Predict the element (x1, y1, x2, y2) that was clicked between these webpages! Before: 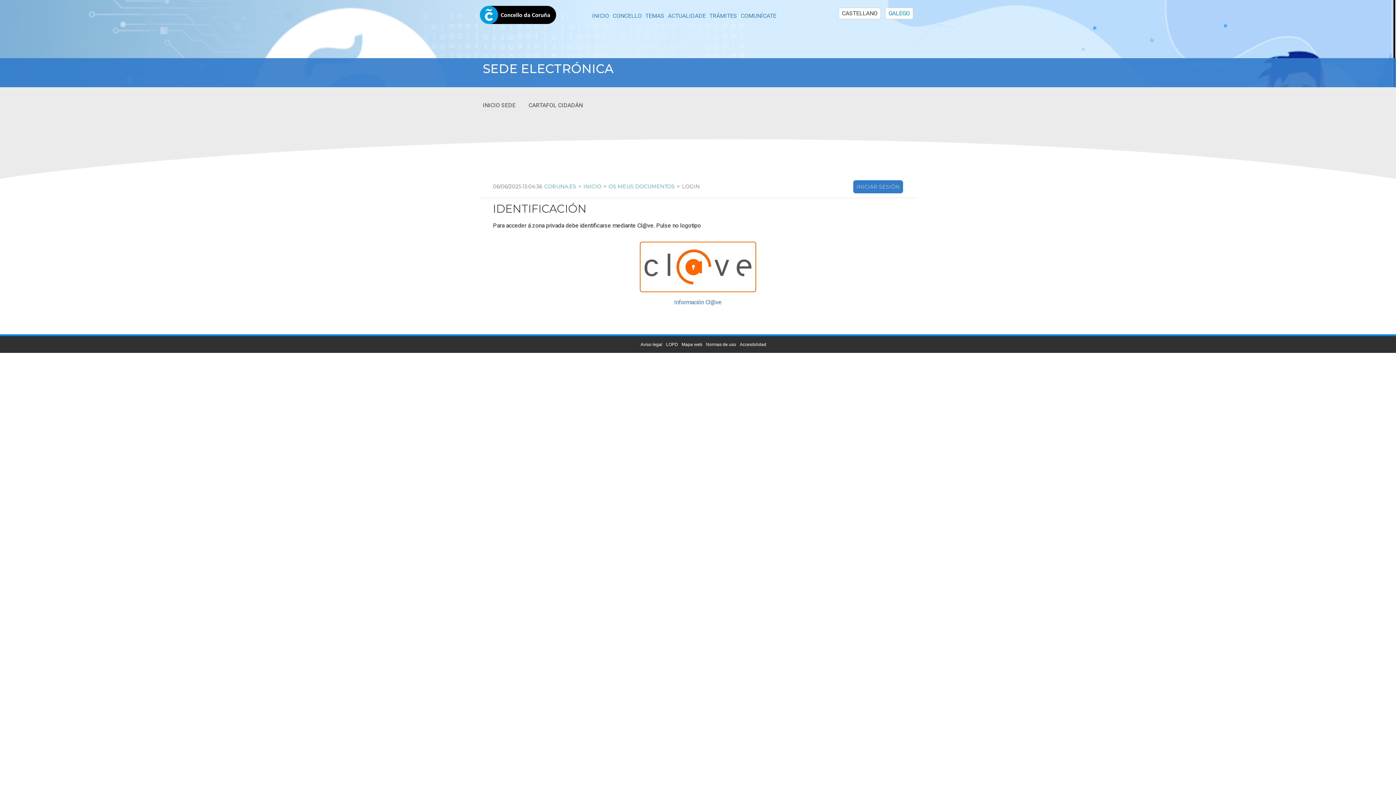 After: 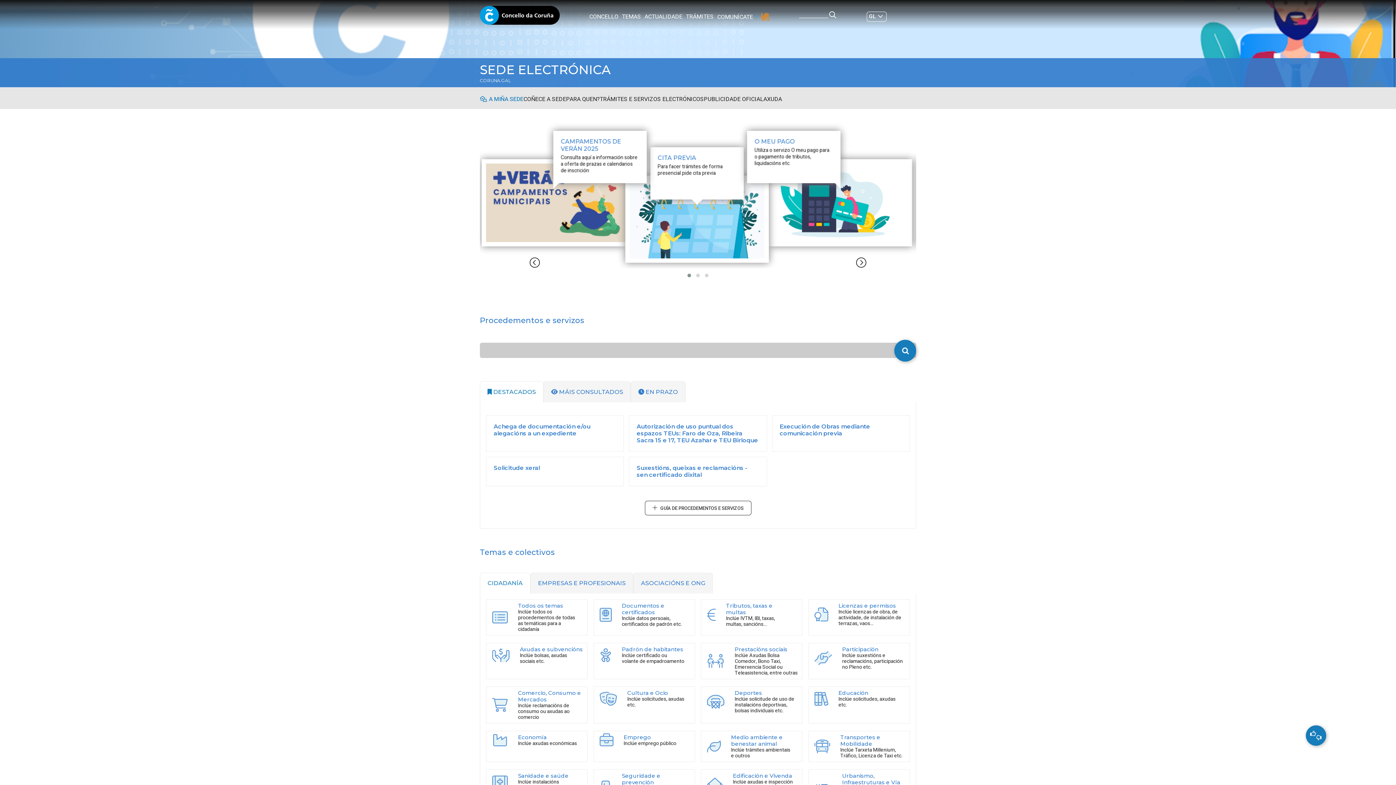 Action: label: SEDE ELECTRÓNICA bbox: (0, 58, 1396, 79)